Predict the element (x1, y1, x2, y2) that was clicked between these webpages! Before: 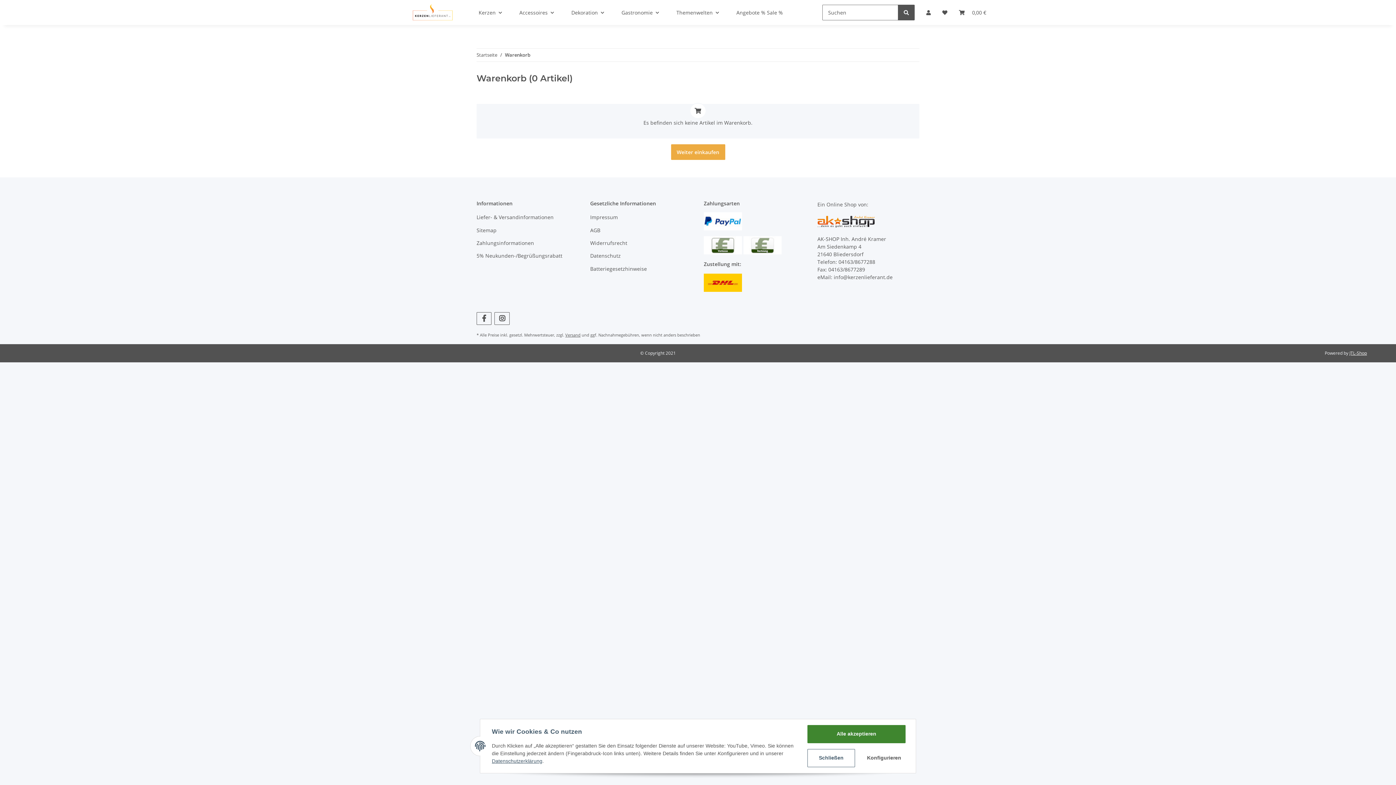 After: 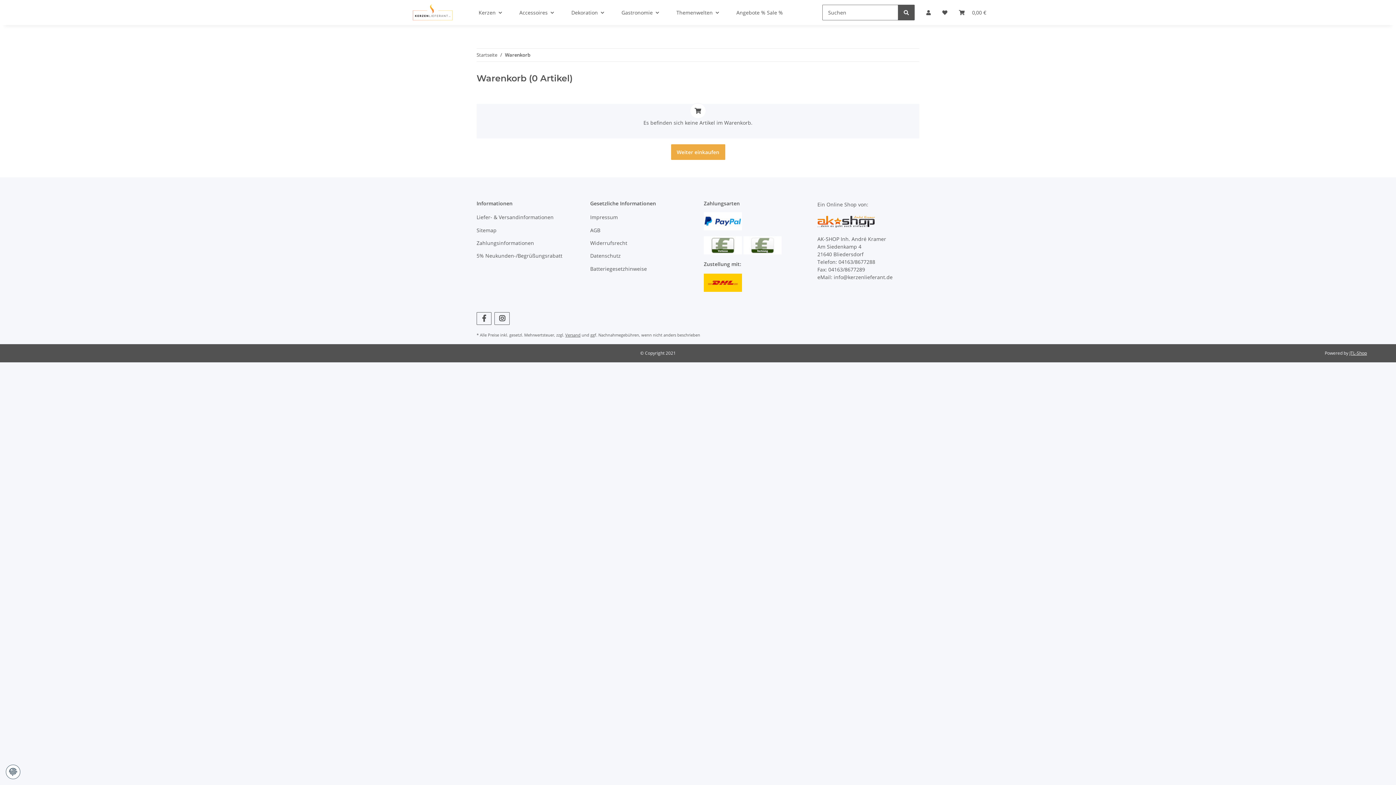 Action: bbox: (807, 749, 855, 767) label: Schließen